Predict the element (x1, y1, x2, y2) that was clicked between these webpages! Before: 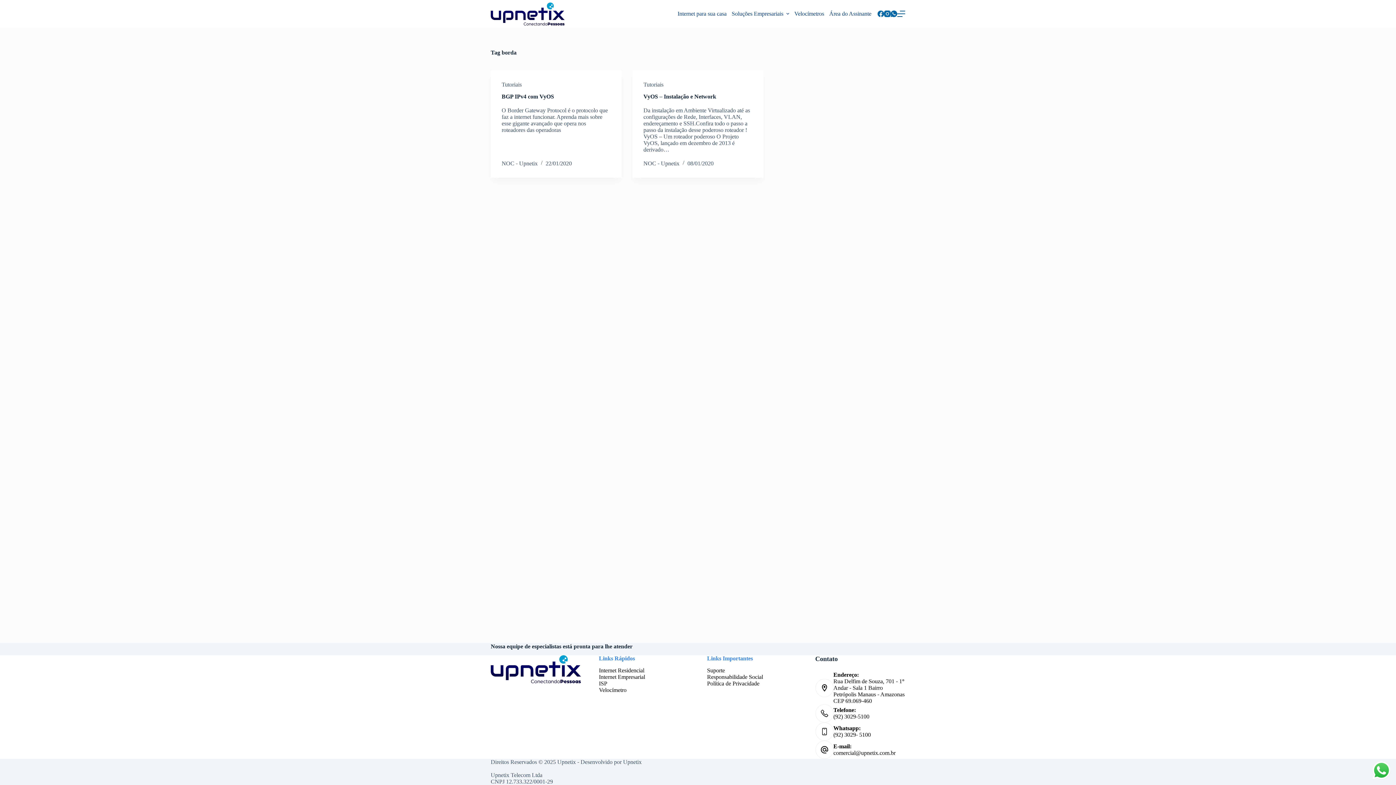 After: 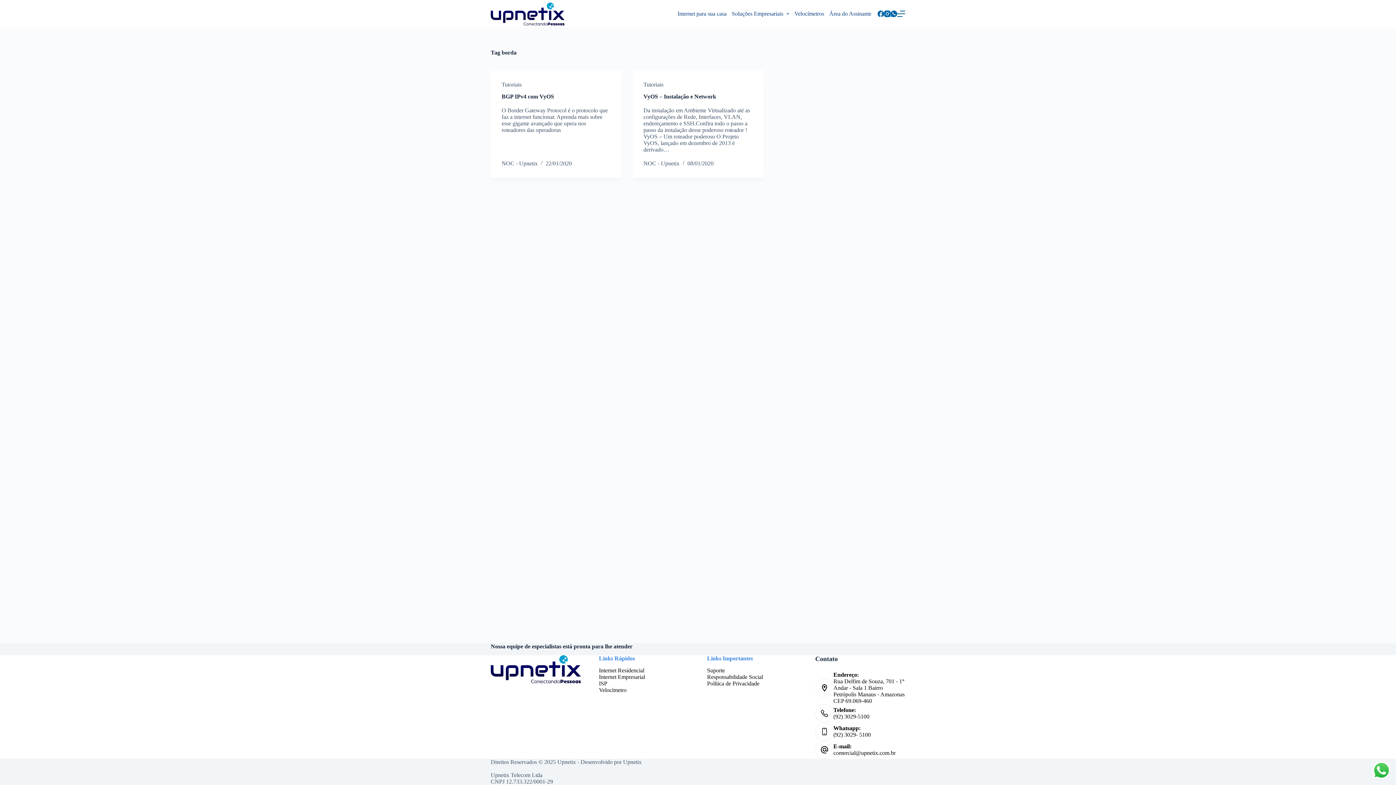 Action: label: Política de Privacidade bbox: (707, 680, 759, 686)